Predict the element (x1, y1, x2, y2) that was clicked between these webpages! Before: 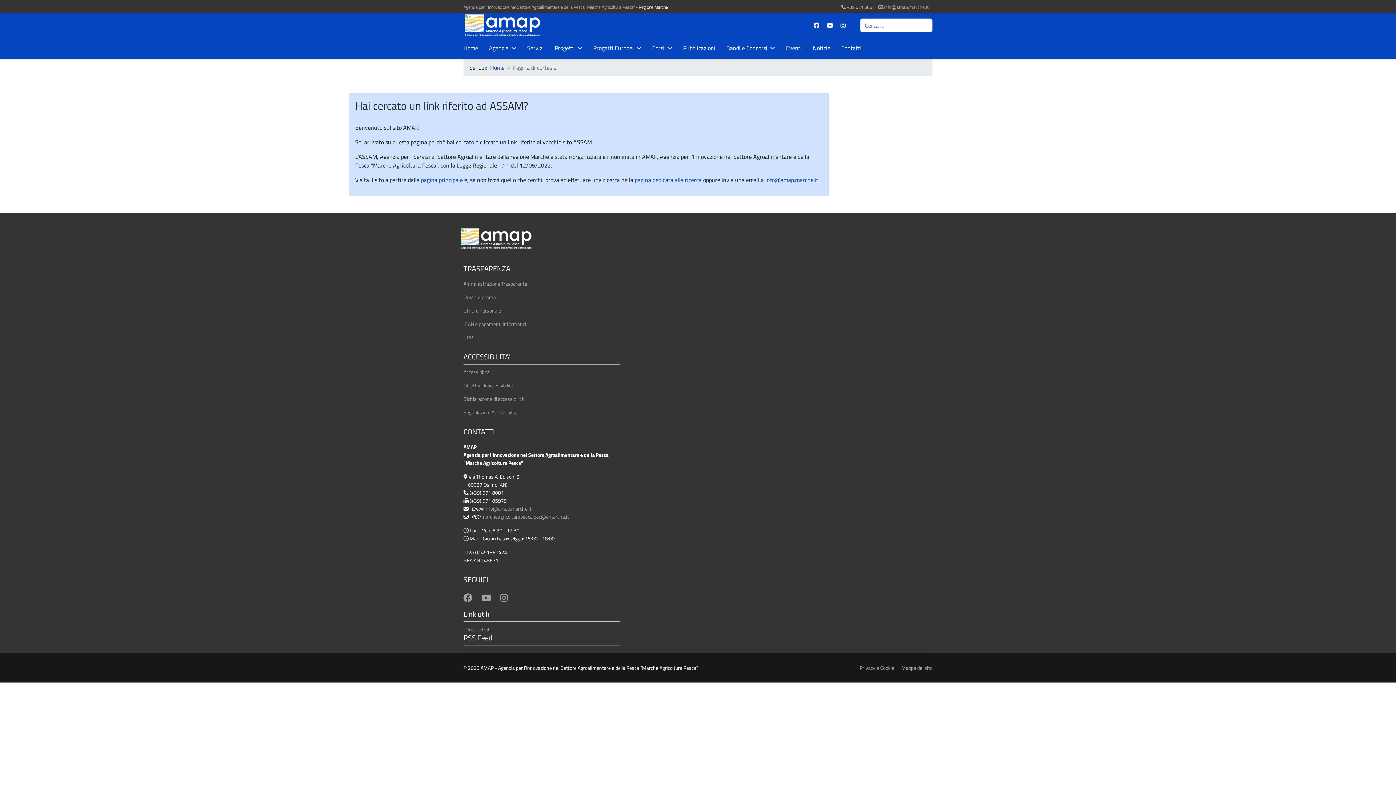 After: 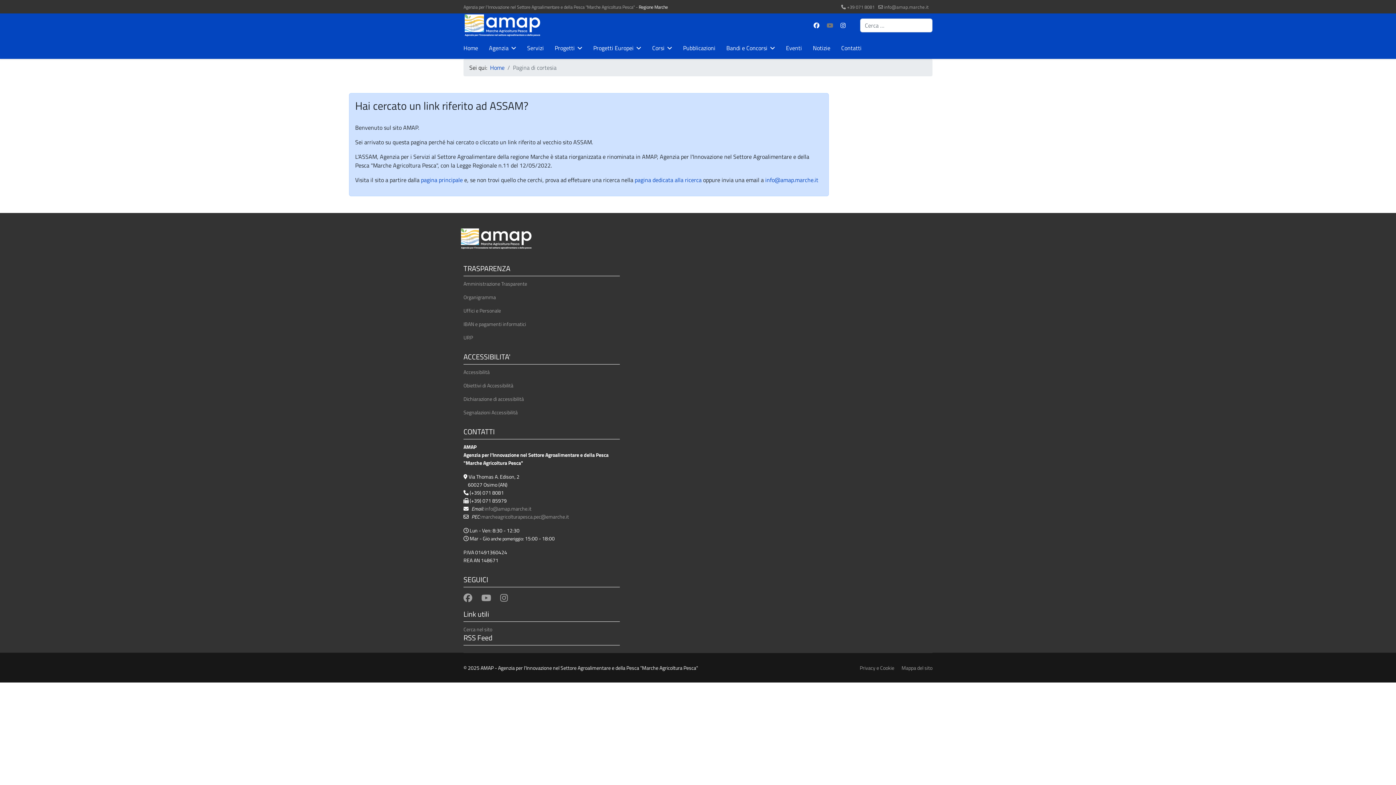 Action: label: Youtube bbox: (826, 20, 833, 29)